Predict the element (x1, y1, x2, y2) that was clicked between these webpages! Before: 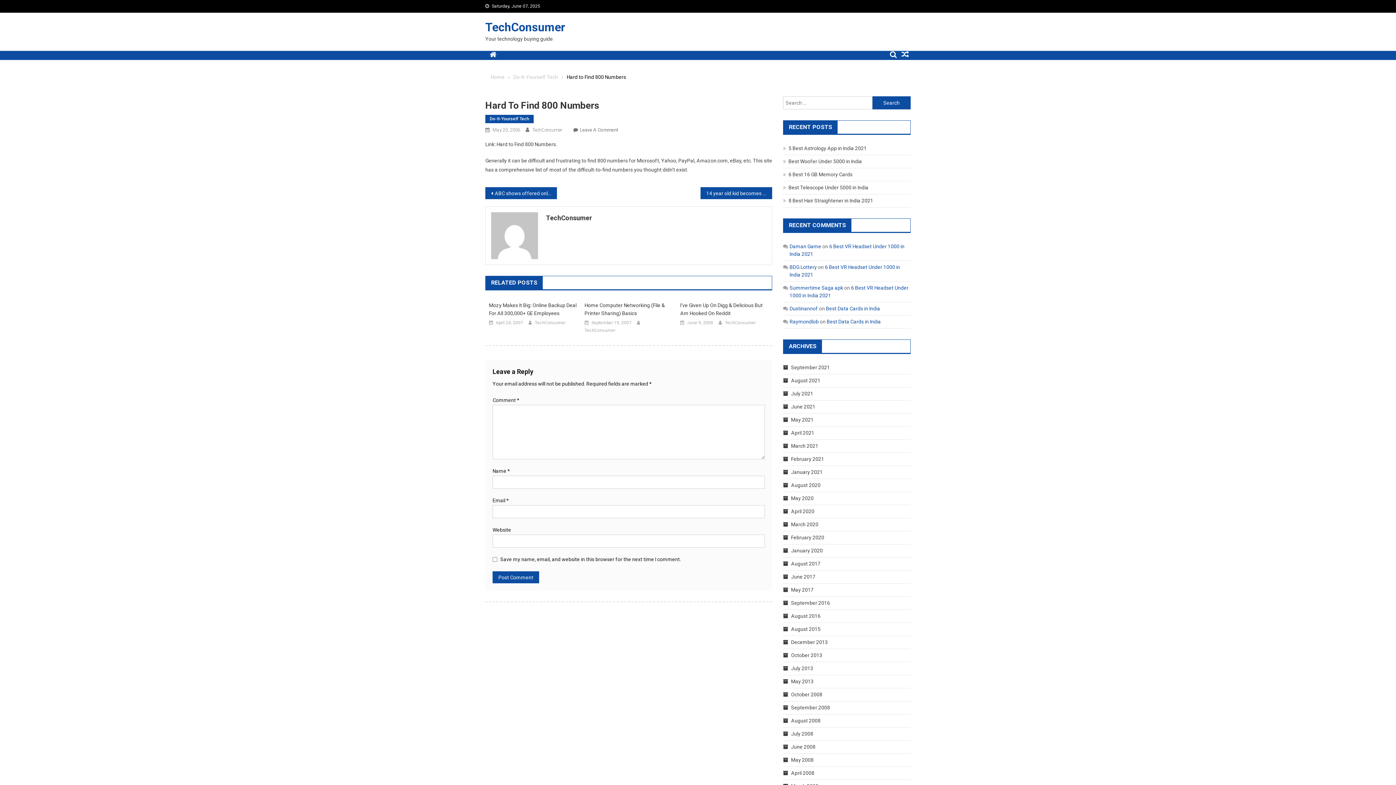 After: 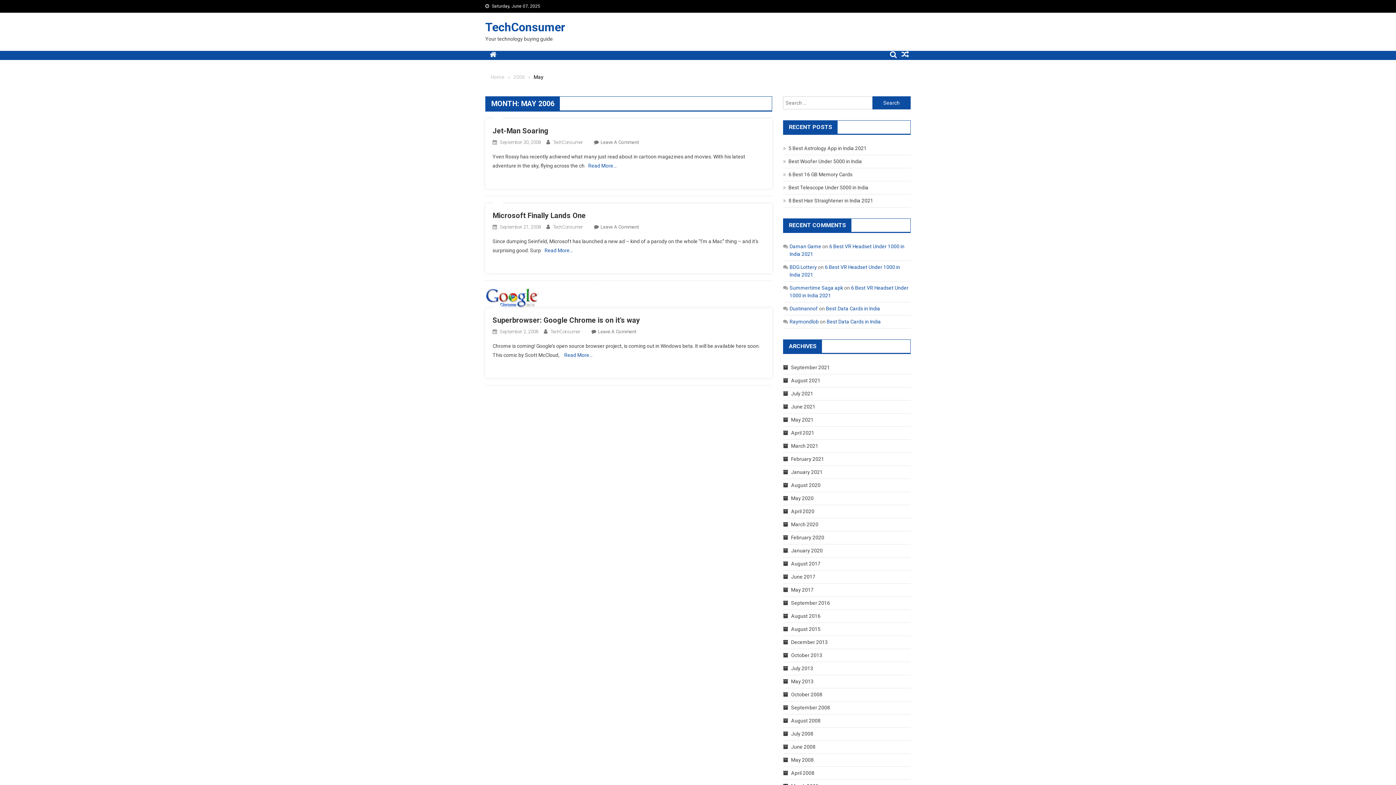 Action: label: September 2008 bbox: (791, 705, 830, 710)